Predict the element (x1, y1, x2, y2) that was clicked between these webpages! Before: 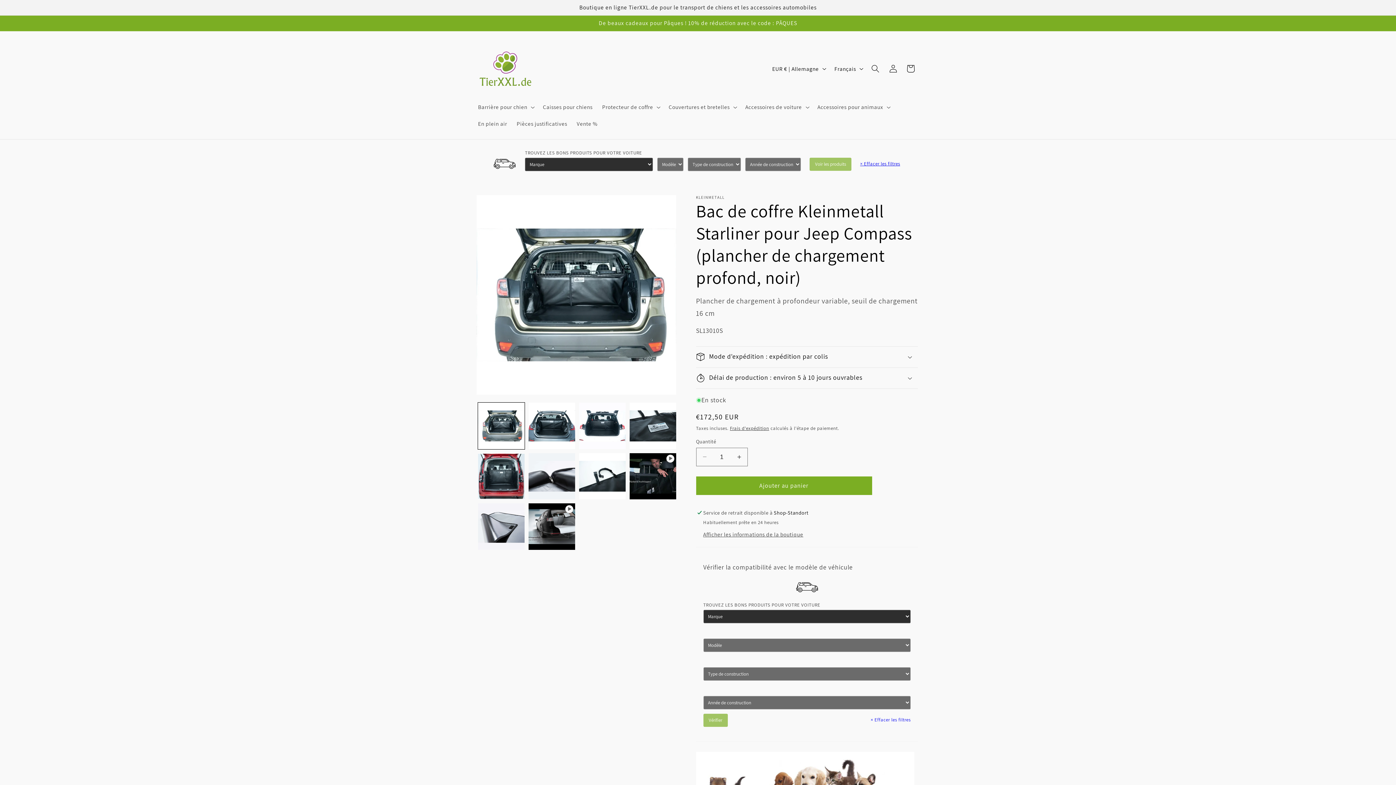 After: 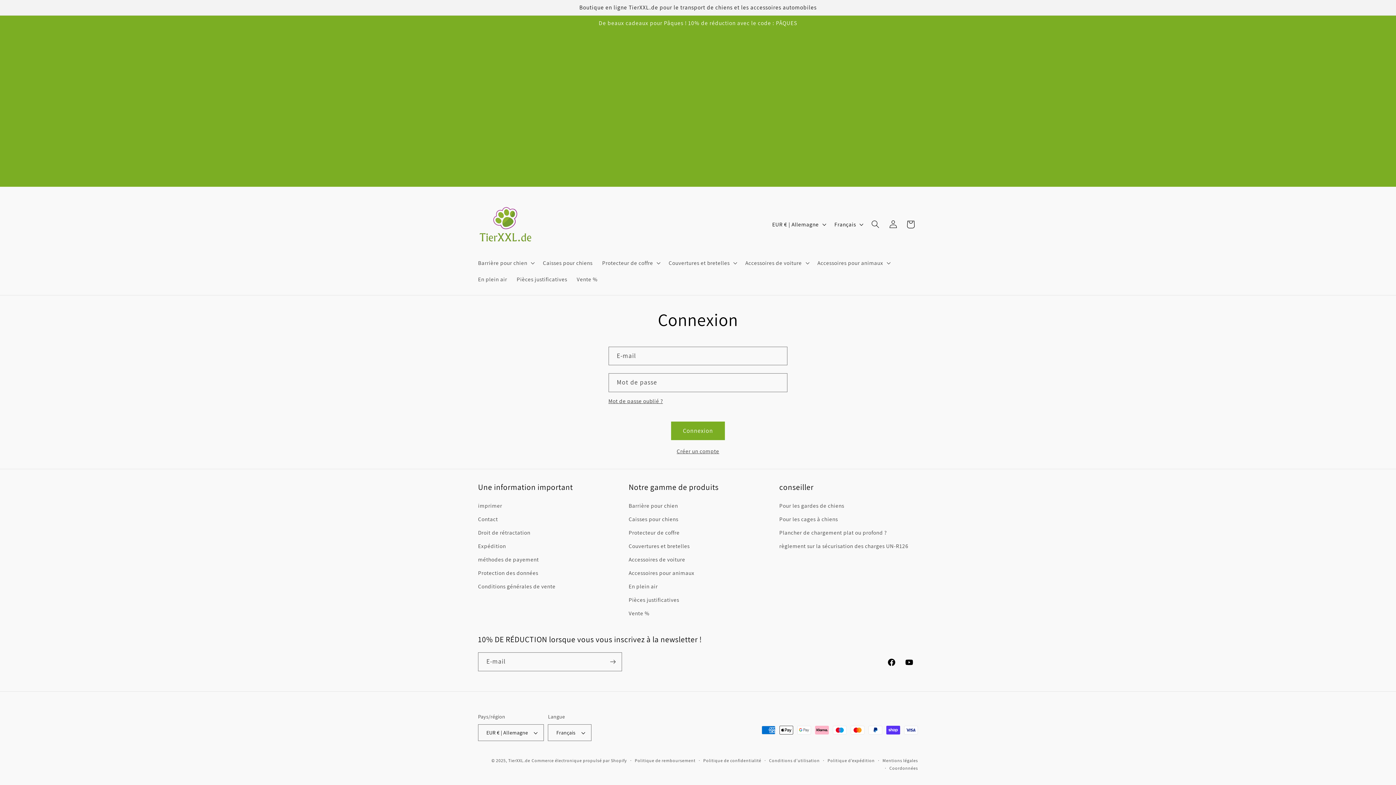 Action: label: Connexion bbox: (884, 59, 902, 77)